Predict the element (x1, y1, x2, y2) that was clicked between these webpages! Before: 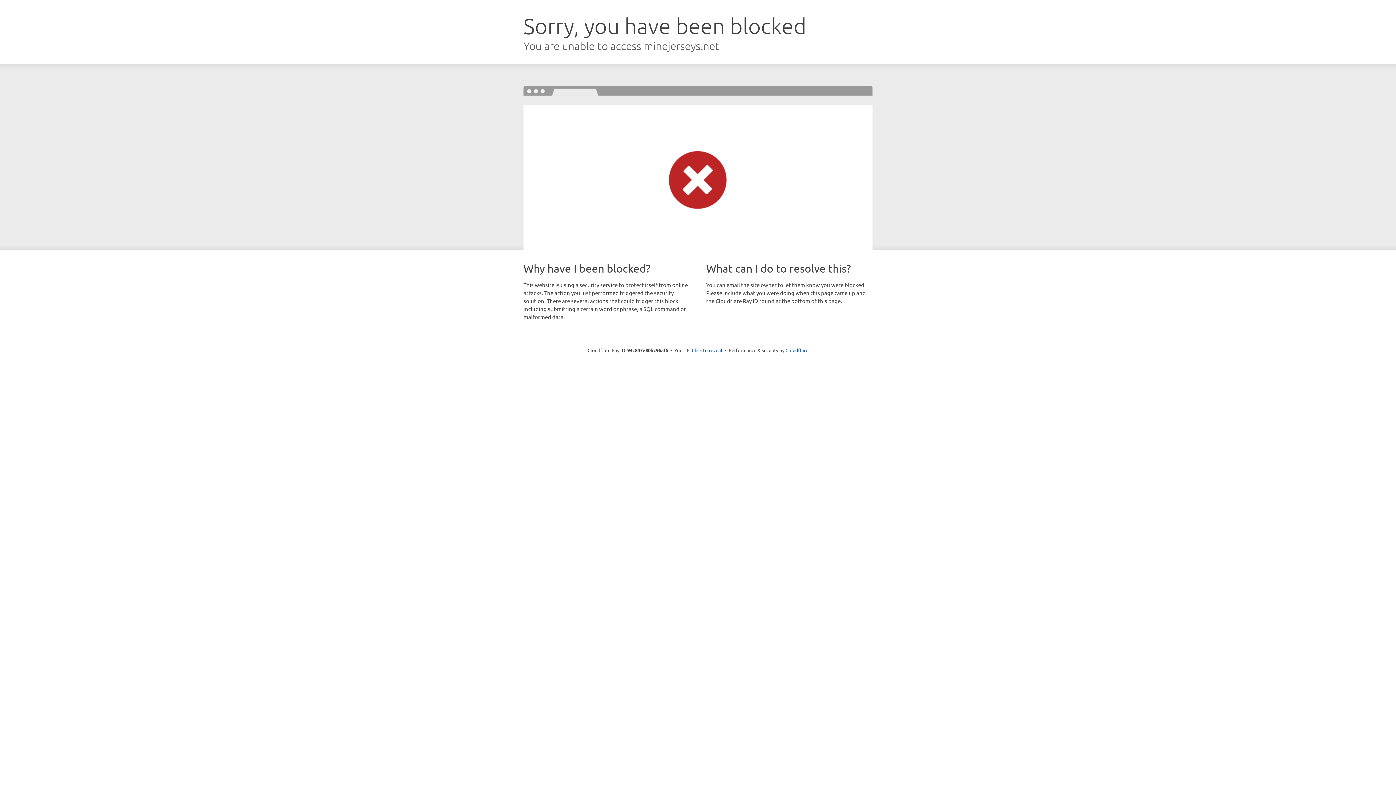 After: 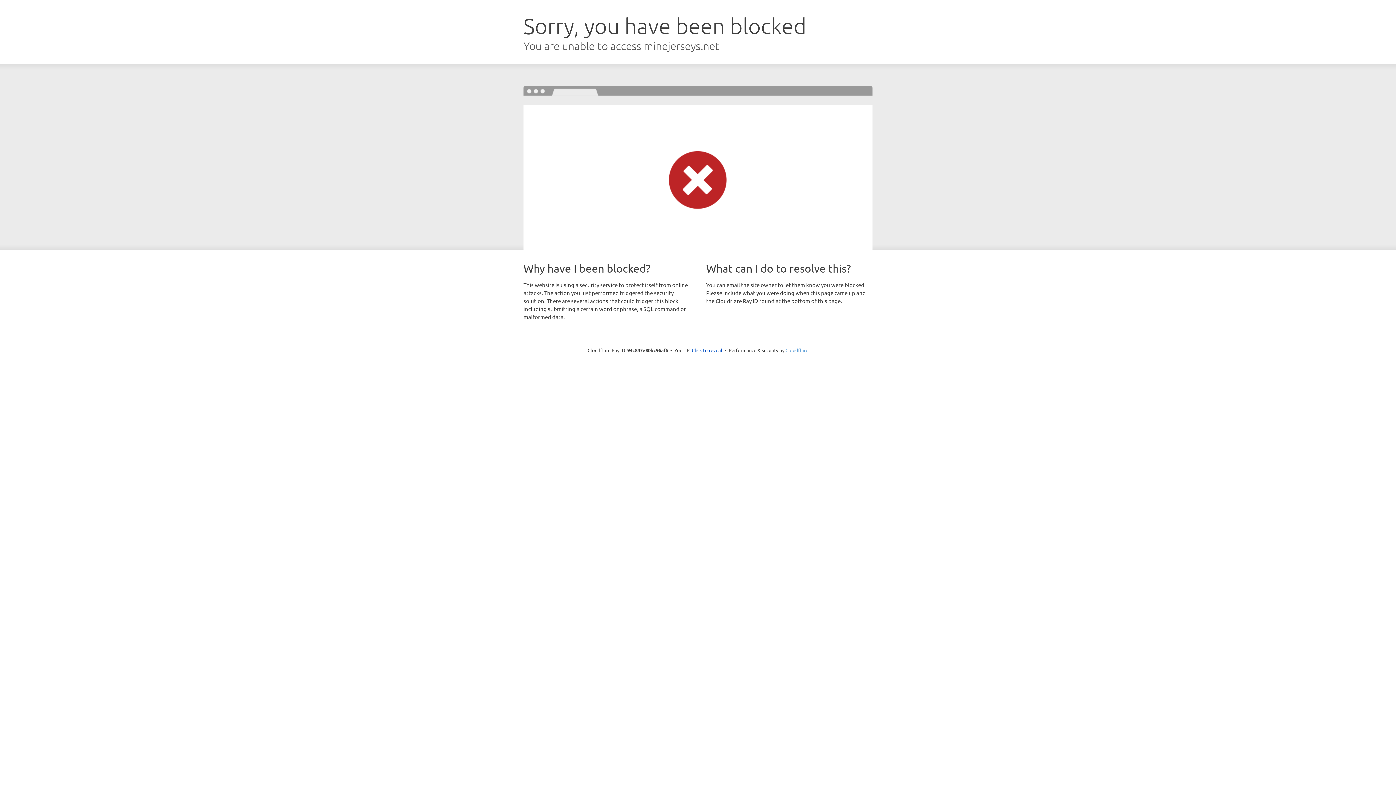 Action: label: Cloudflare bbox: (785, 347, 808, 353)